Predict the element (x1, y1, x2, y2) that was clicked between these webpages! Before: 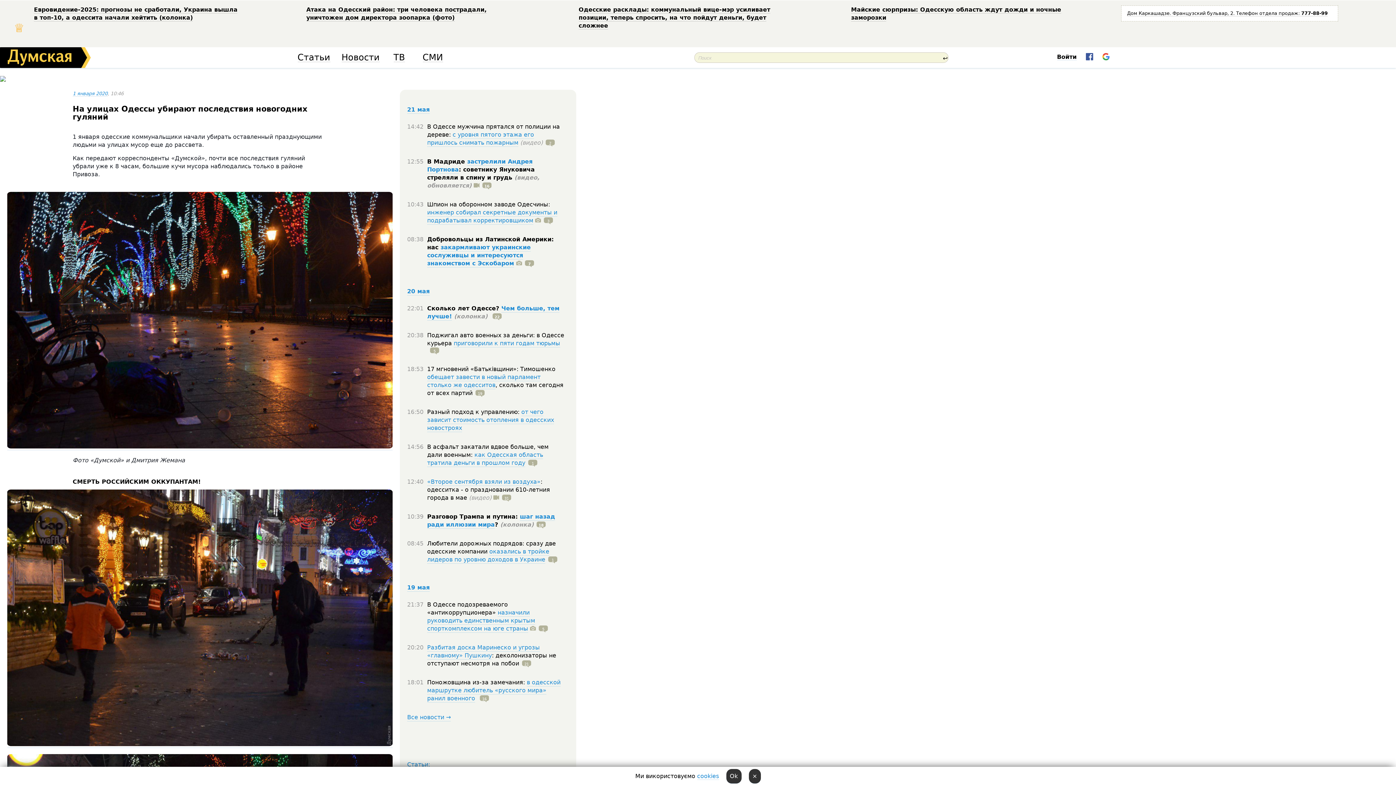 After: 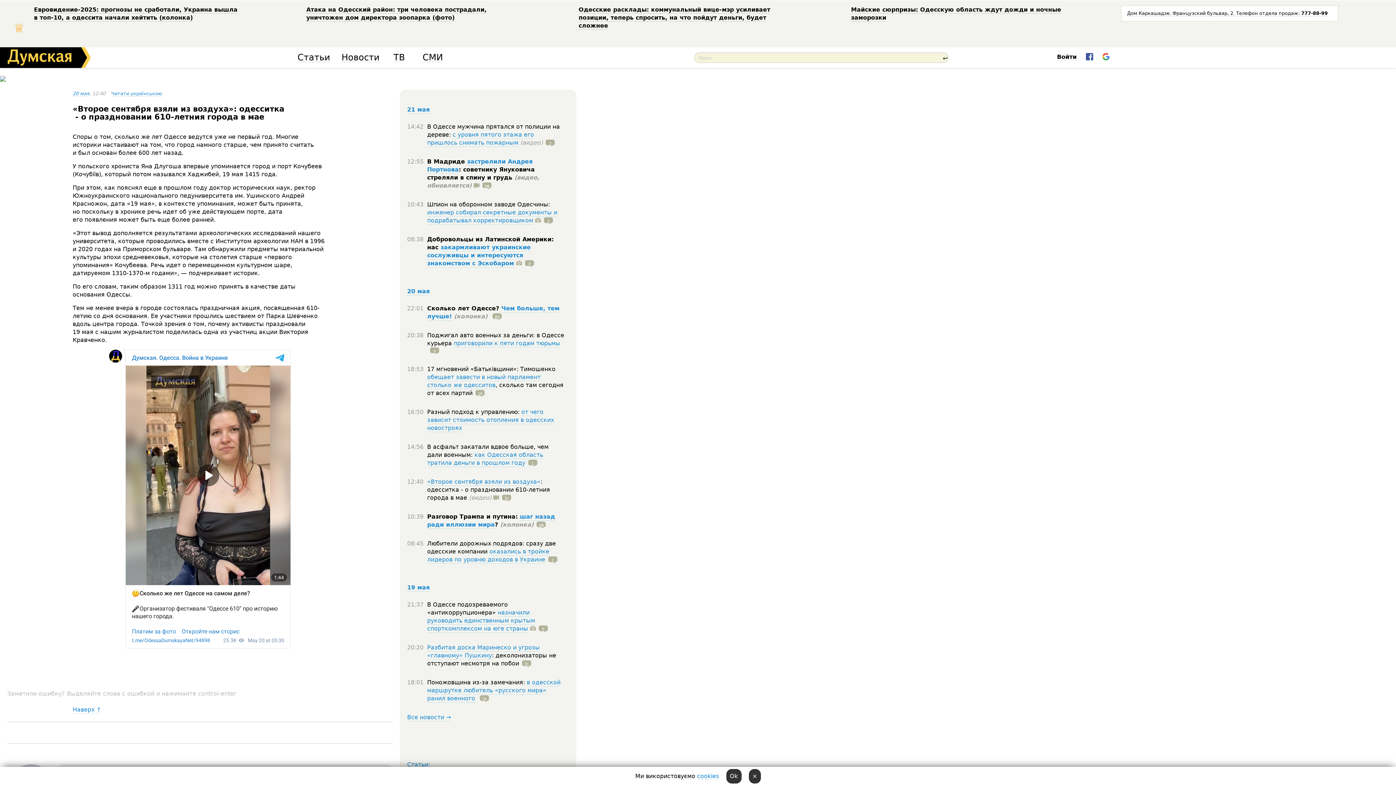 Action: bbox: (427, 478, 540, 486) label: «Второе сентября взяли из воздуха»